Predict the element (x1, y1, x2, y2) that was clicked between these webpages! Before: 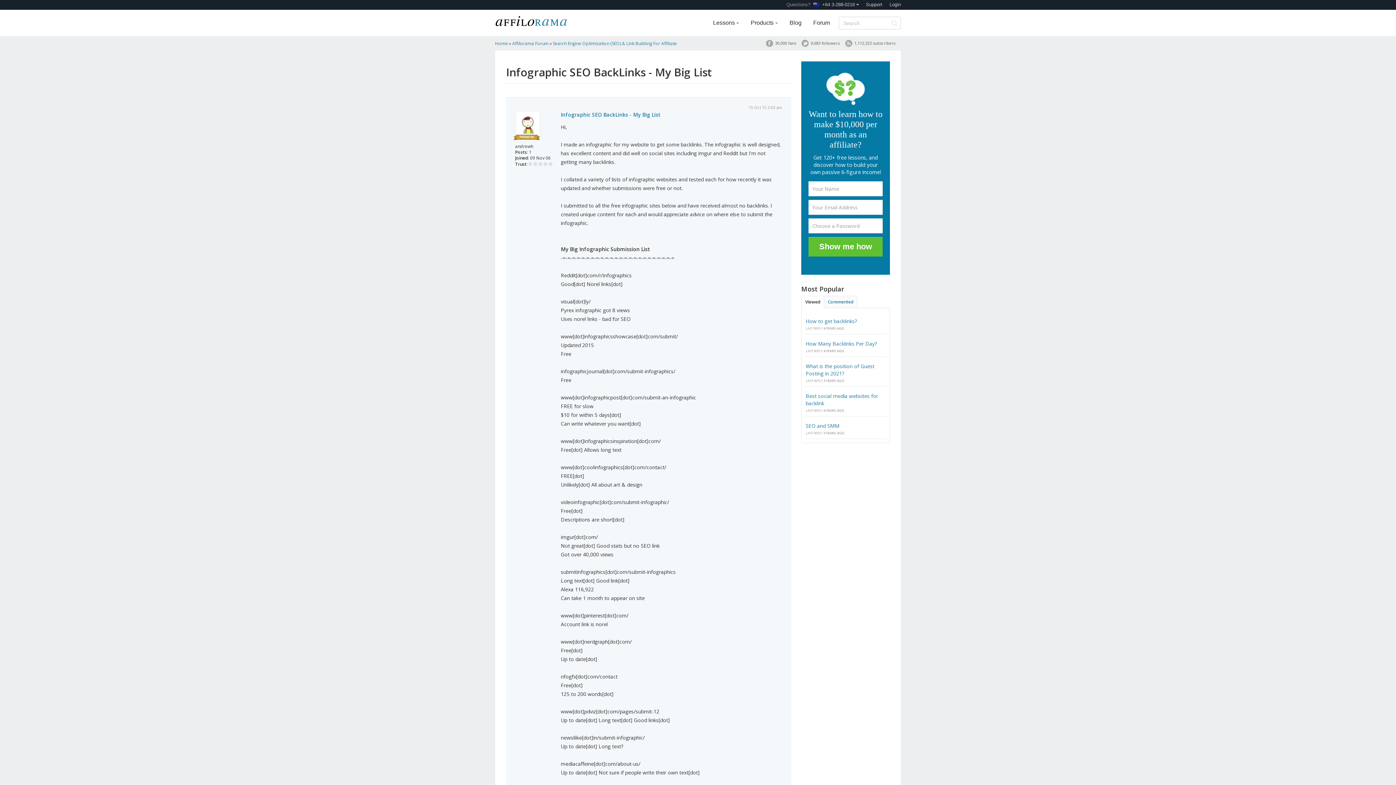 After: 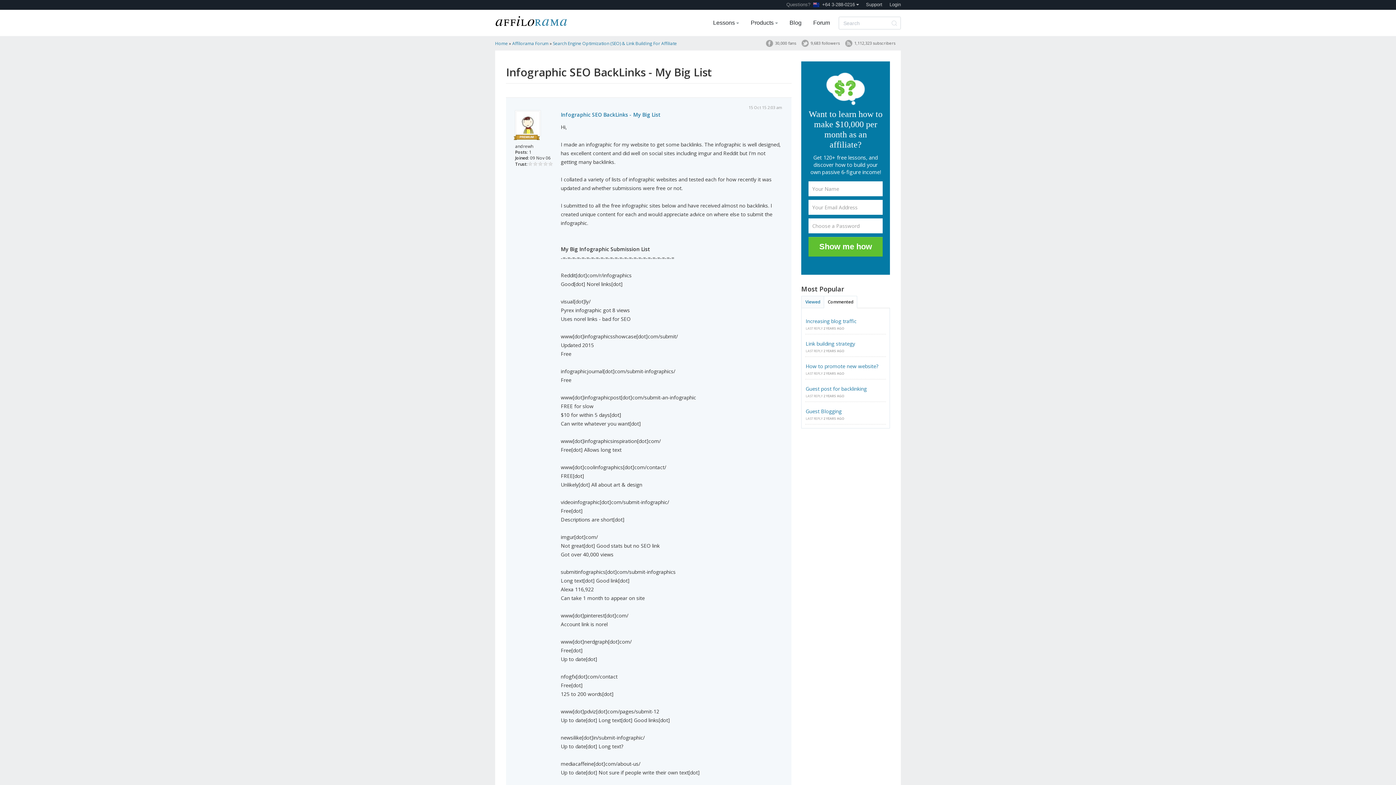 Action: label: Commented bbox: (824, 296, 857, 308)